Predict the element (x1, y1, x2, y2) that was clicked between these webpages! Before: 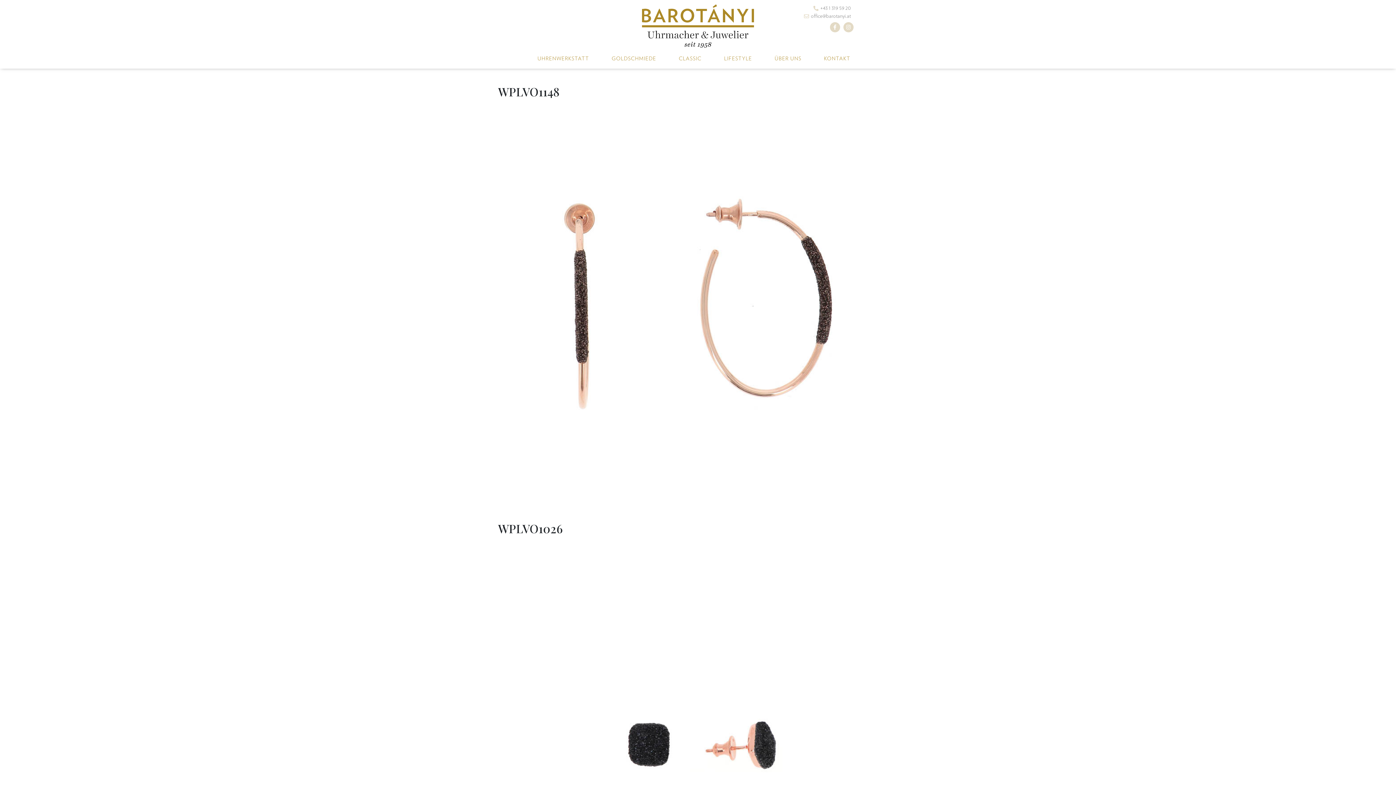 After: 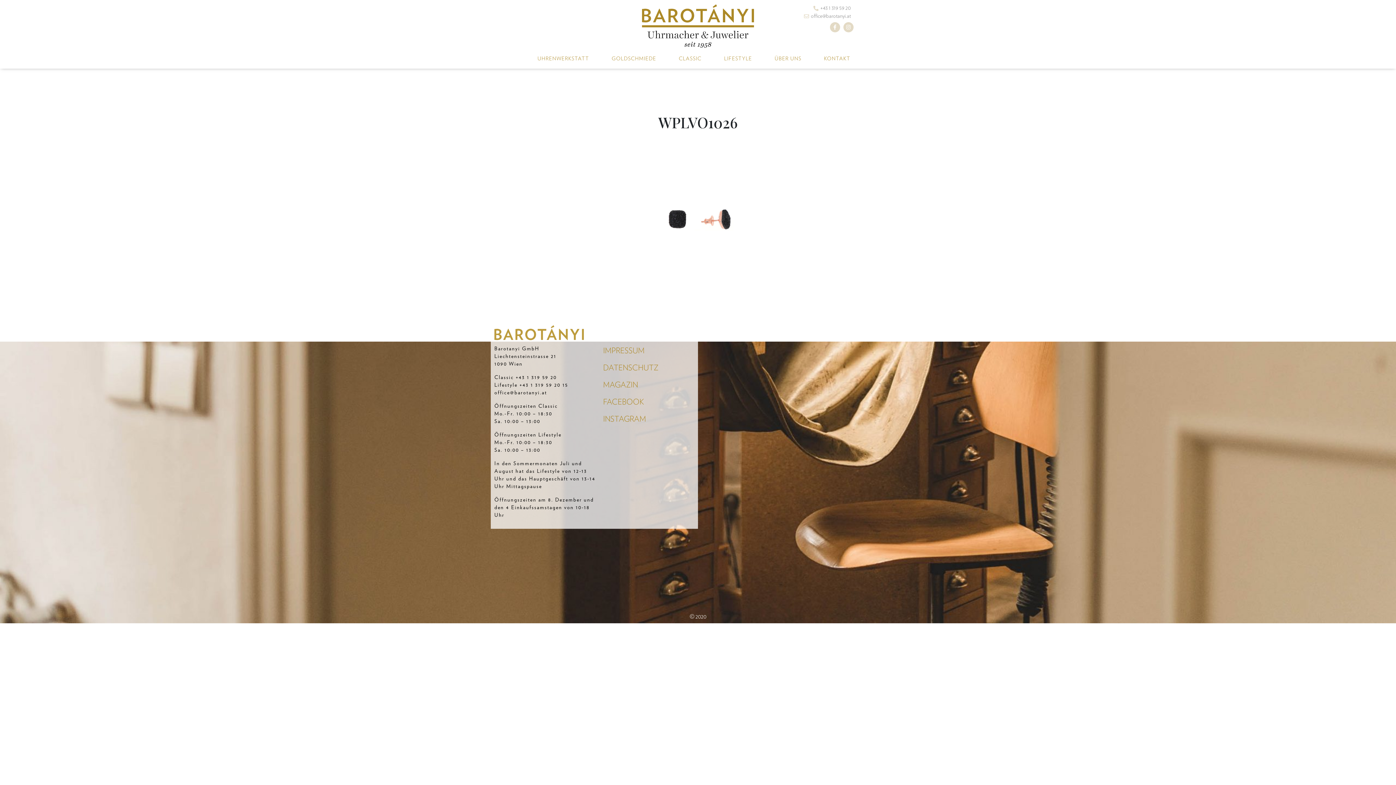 Action: label: WPLVO1026 bbox: (498, 520, 562, 536)